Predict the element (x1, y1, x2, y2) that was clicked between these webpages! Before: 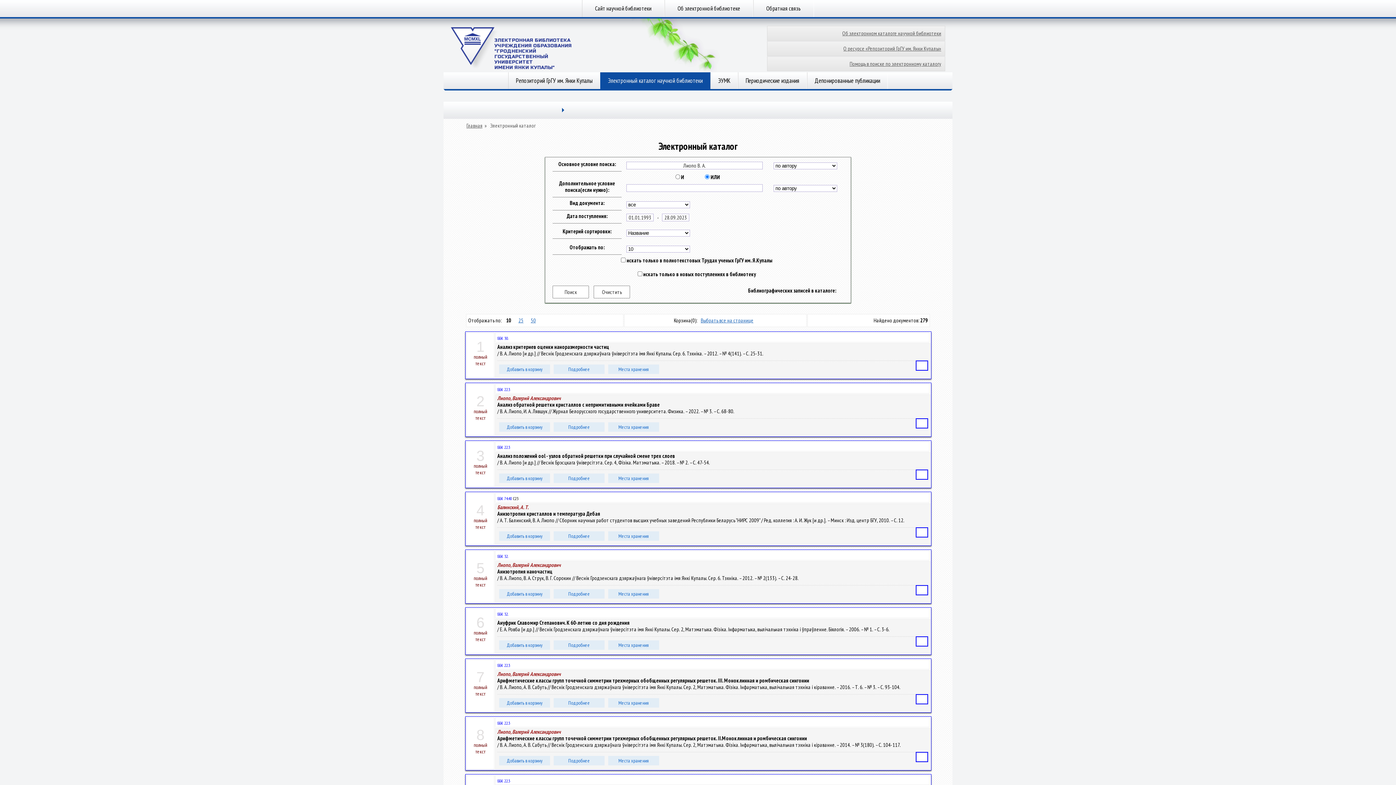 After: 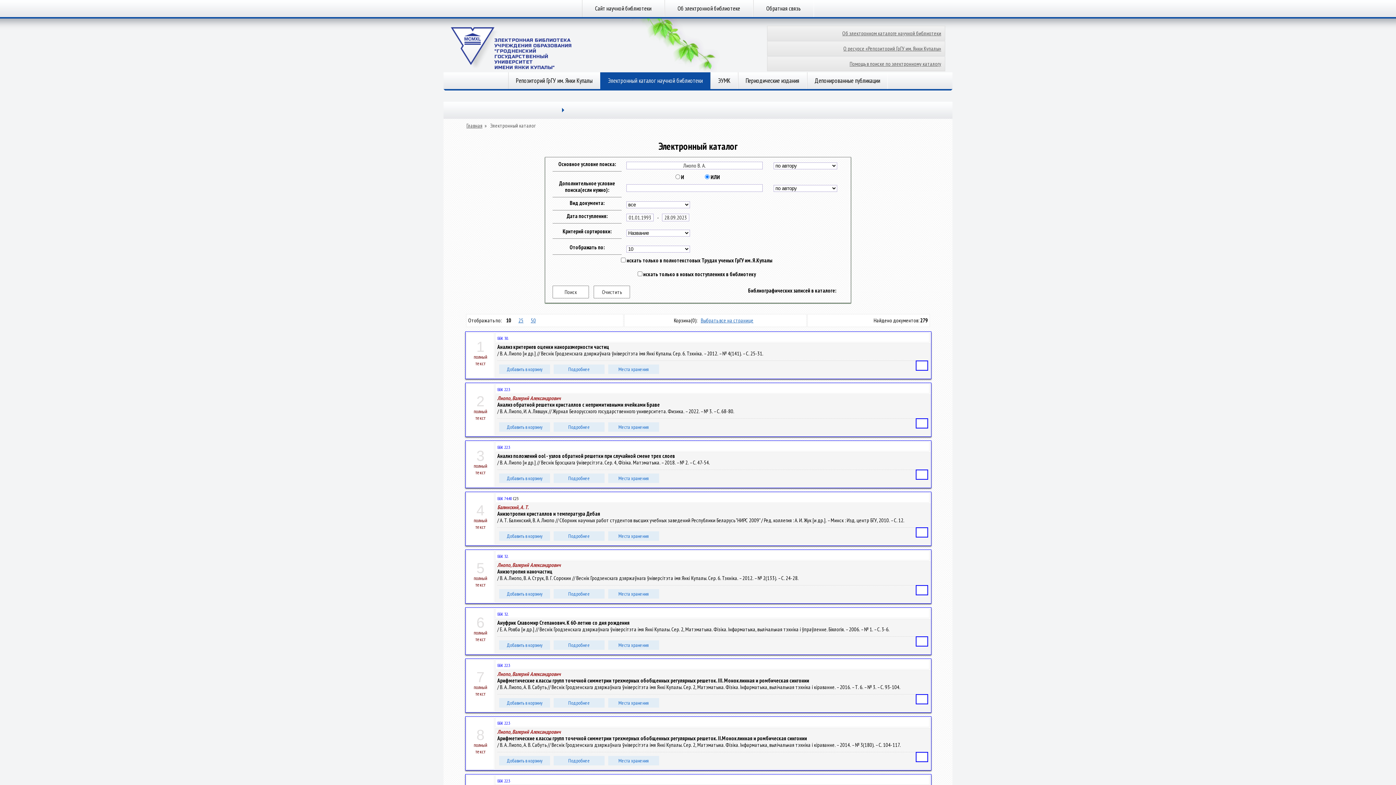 Action: bbox: (443, 110, 570, 119)